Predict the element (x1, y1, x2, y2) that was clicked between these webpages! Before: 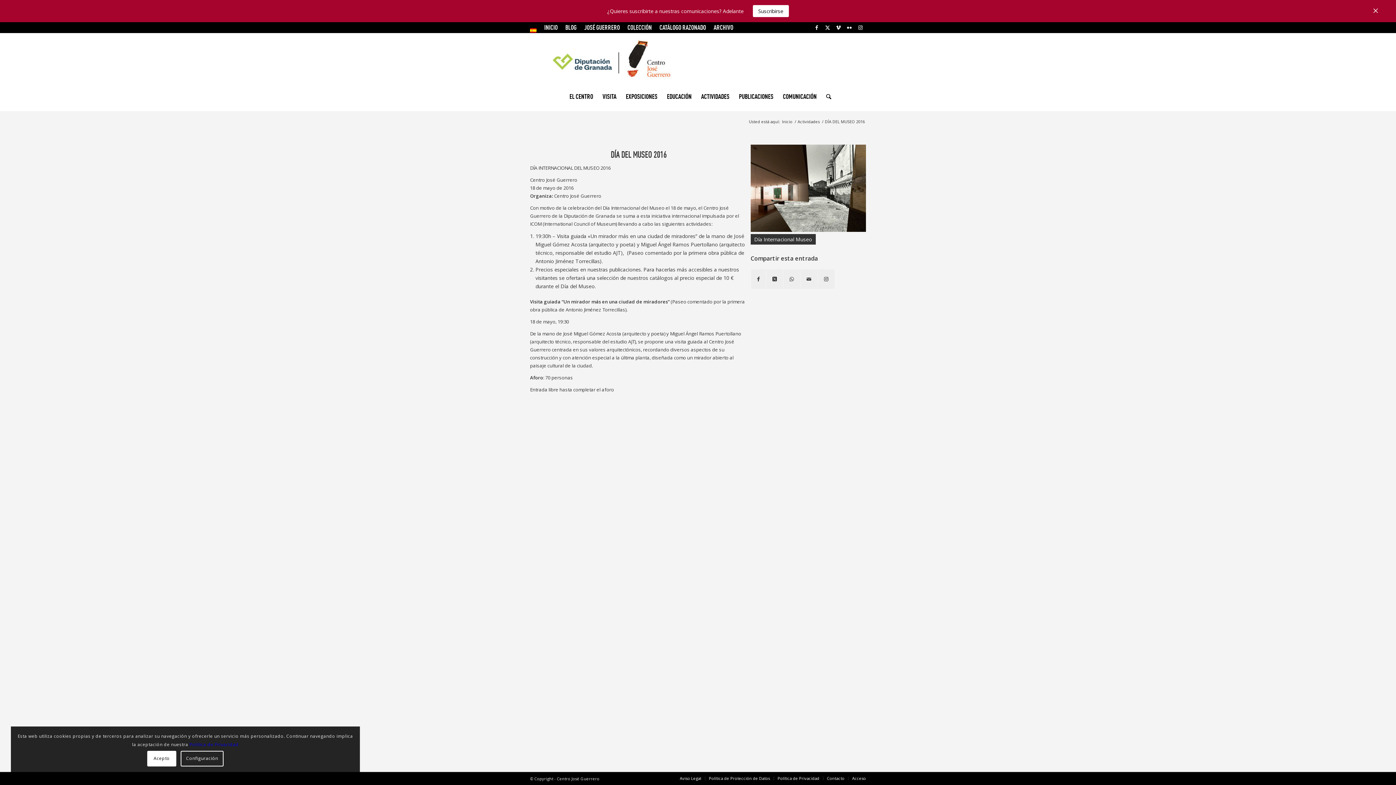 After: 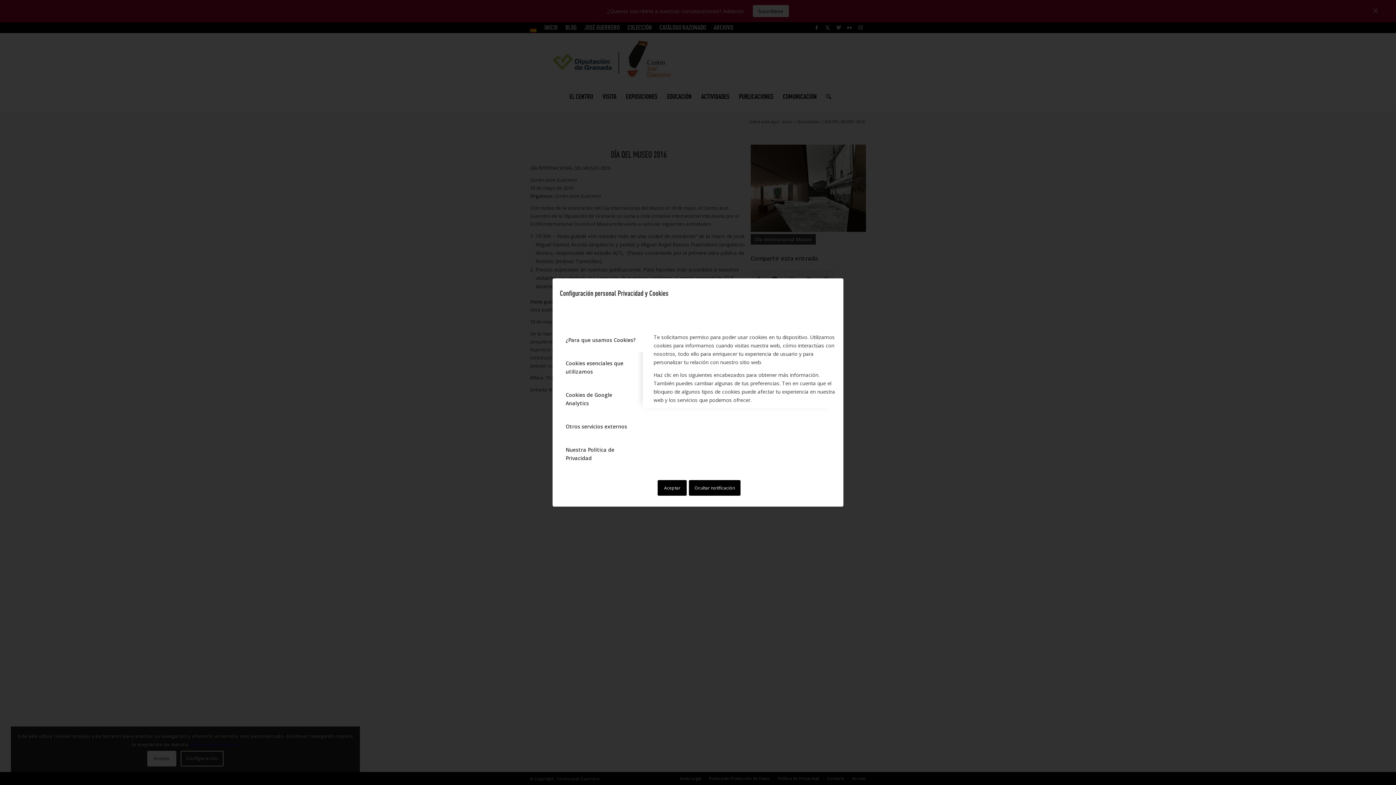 Action: label: Configuración bbox: (180, 751, 223, 766)